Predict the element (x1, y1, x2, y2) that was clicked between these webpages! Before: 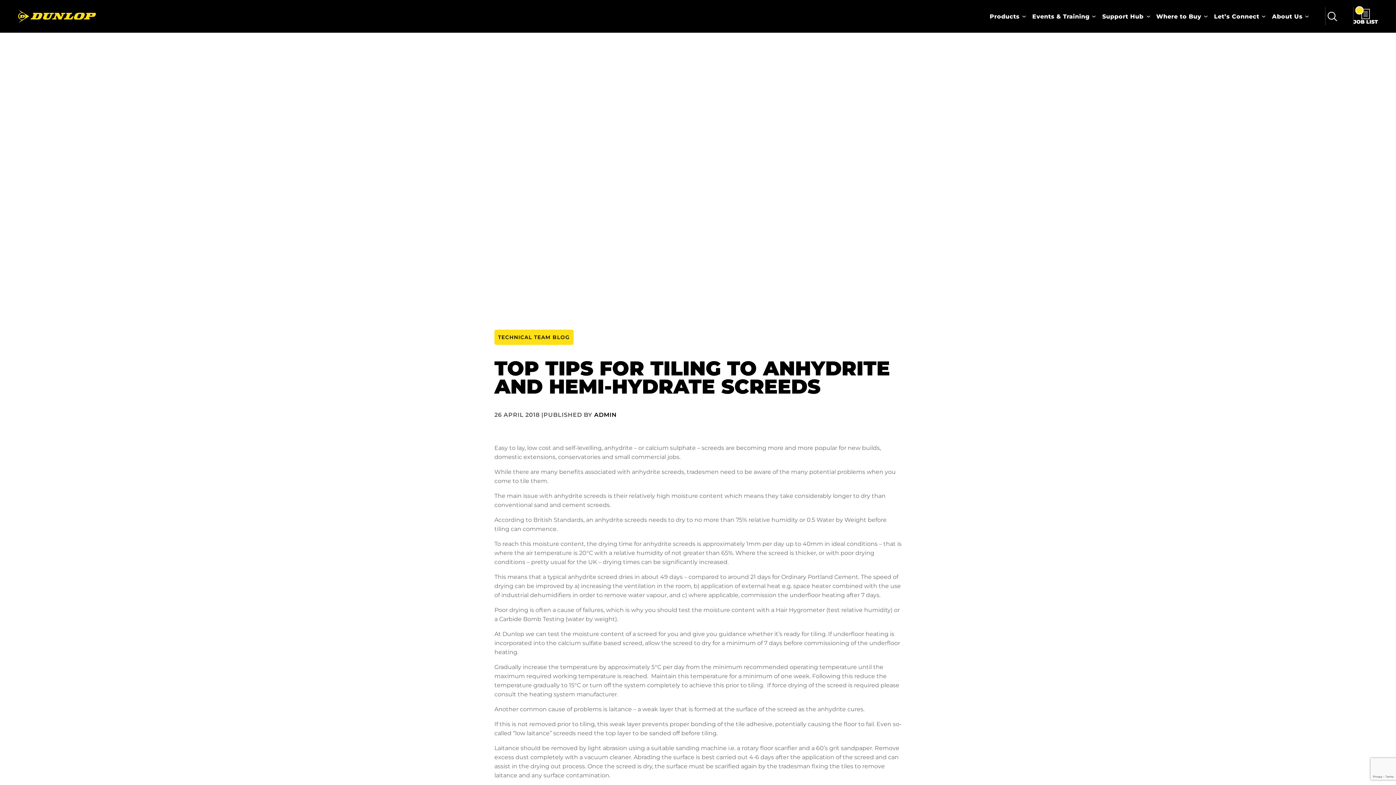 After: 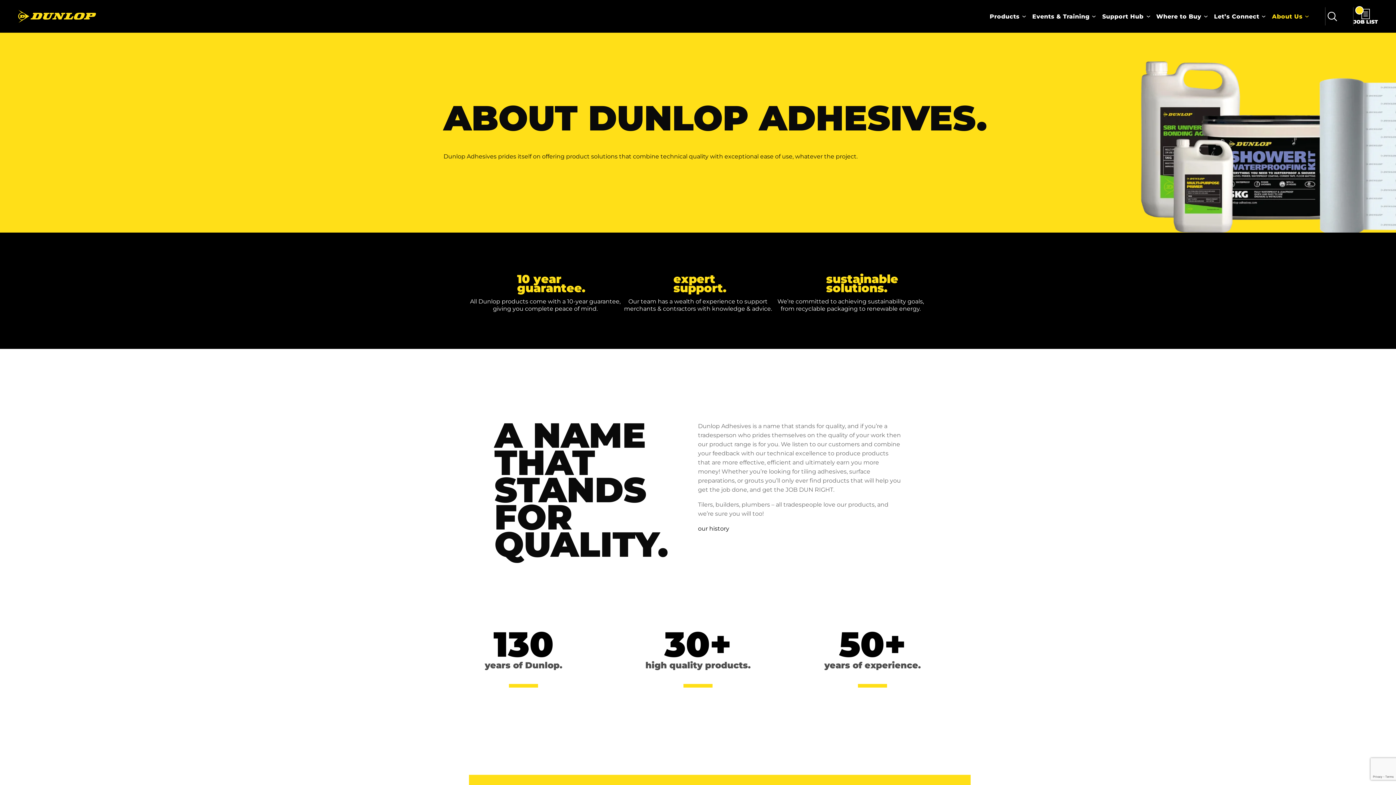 Action: label: About Us bbox: (1268, 9, 1311, 23)